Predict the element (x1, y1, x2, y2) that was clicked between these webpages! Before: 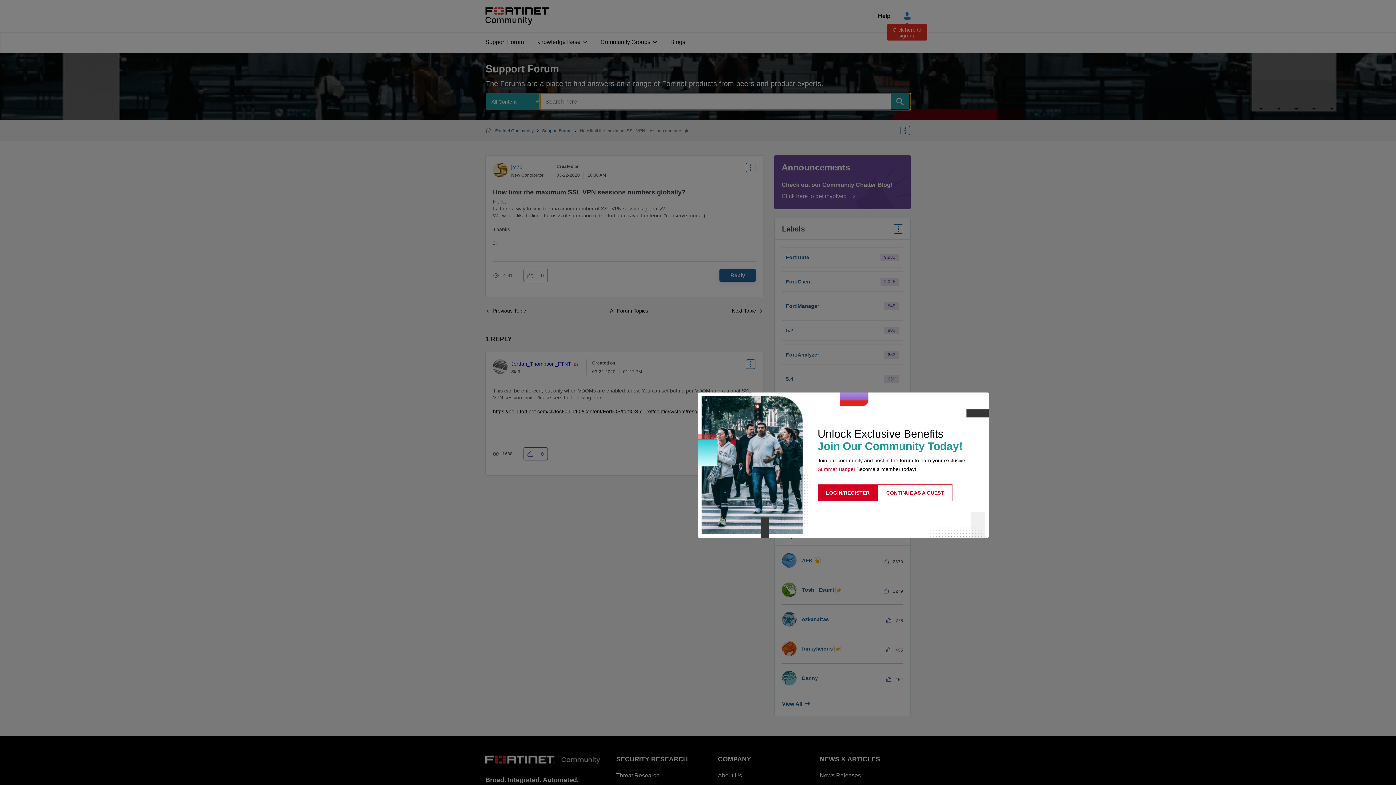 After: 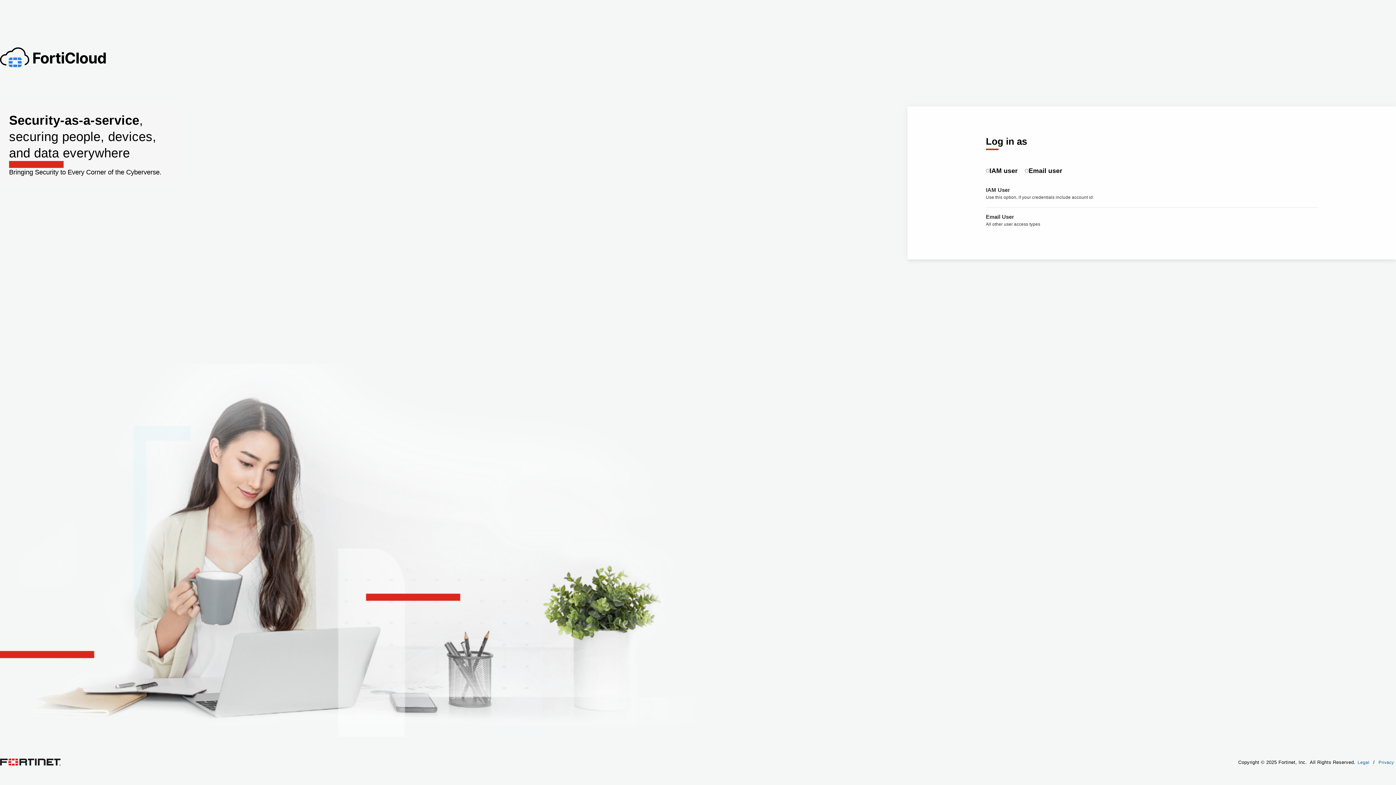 Action: bbox: (817, 484, 878, 501) label: LOGIN/REGISTER